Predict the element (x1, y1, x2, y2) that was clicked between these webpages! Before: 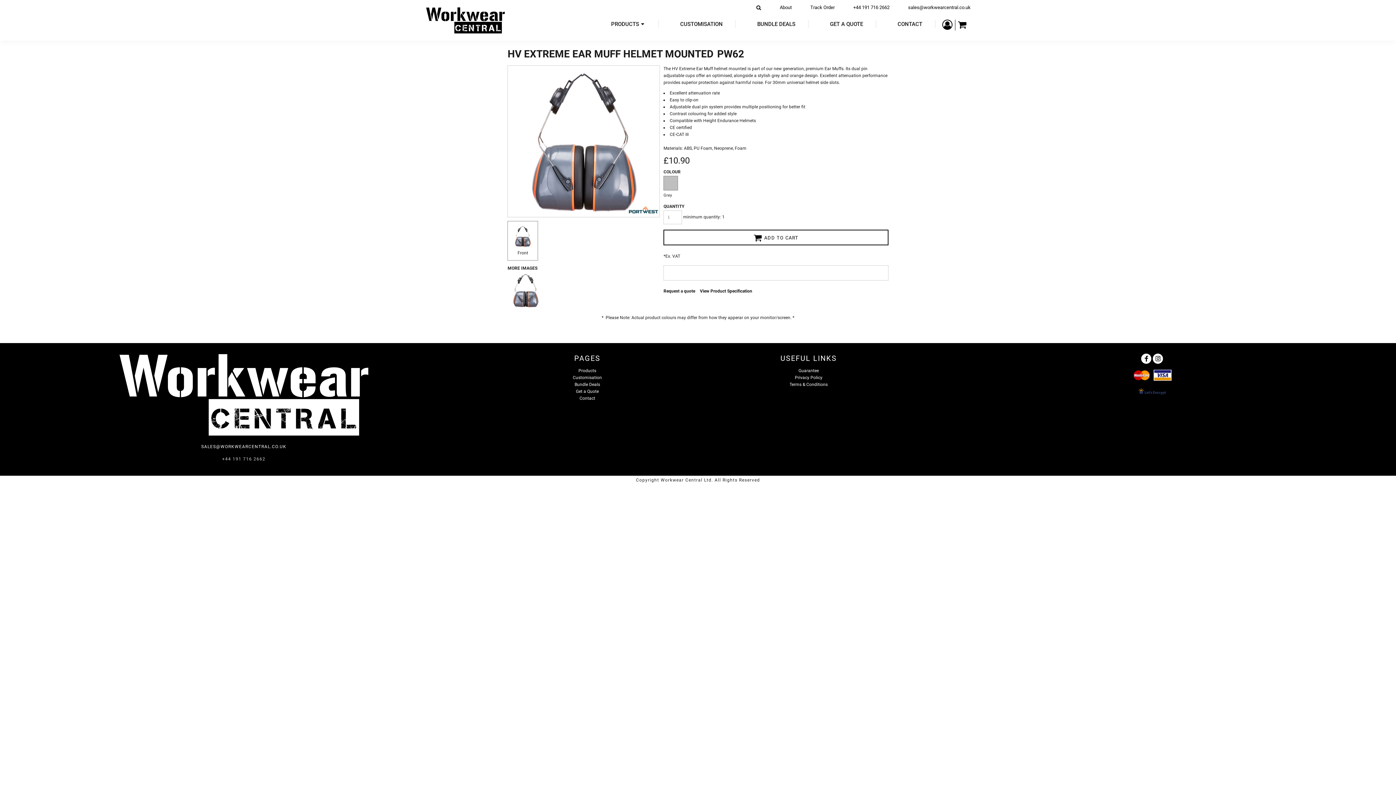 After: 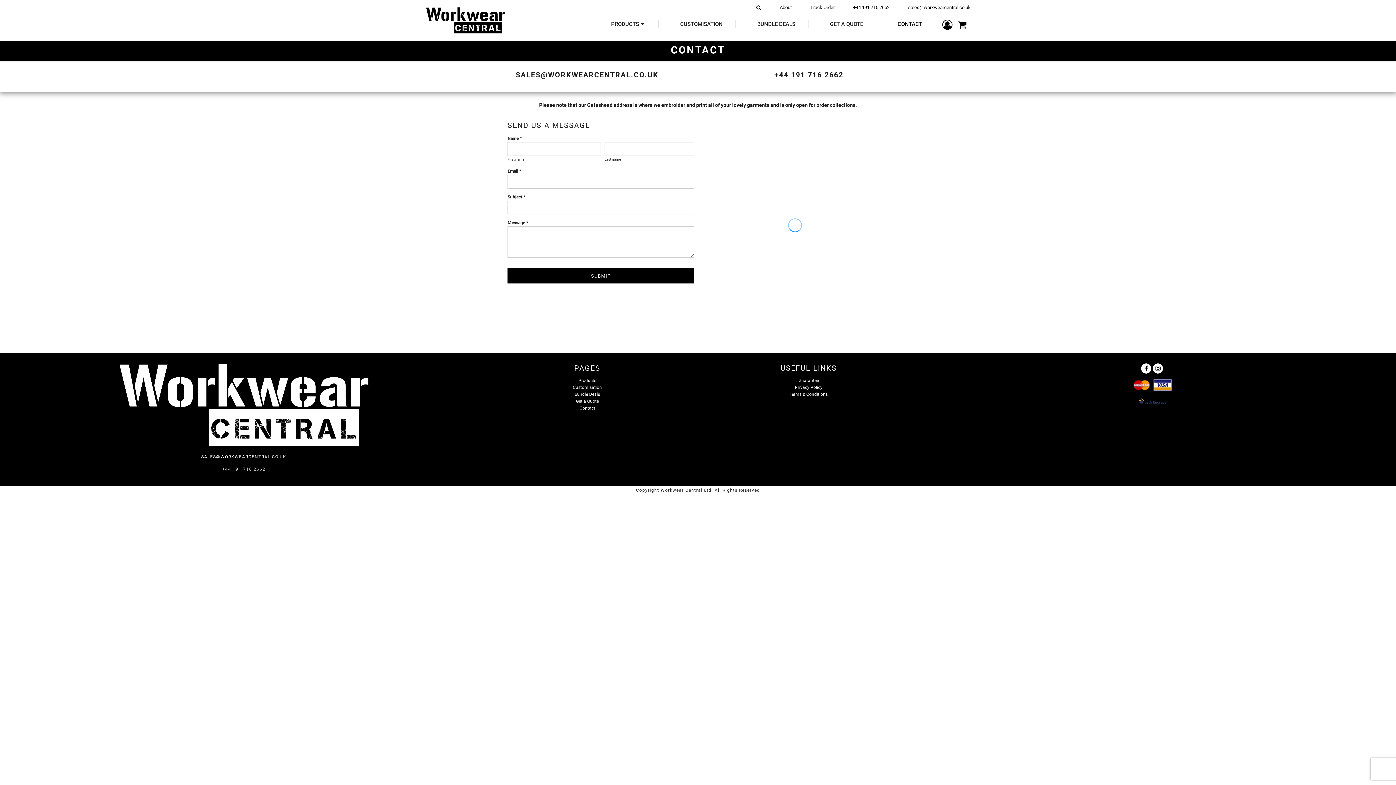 Action: bbox: (885, 19, 935, 27) label: CONTACT